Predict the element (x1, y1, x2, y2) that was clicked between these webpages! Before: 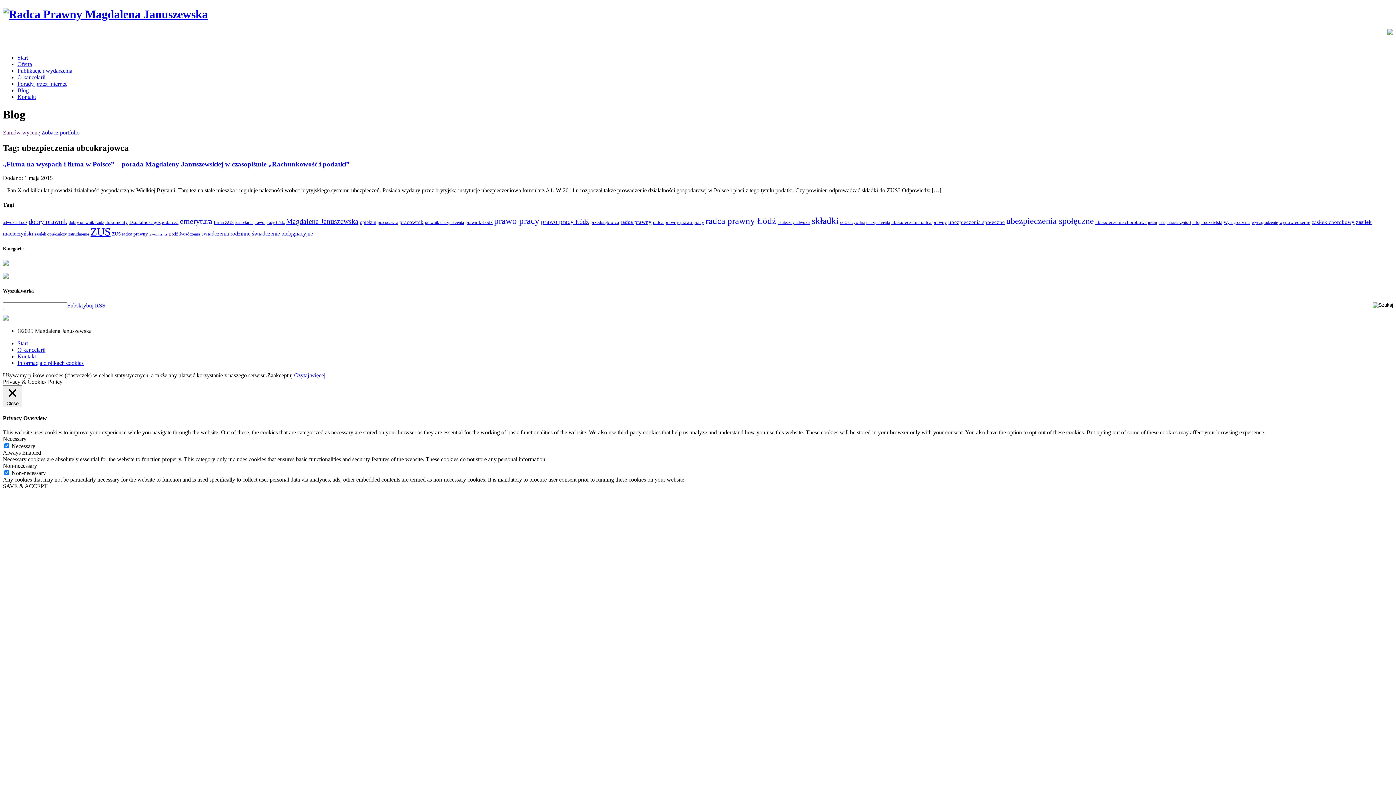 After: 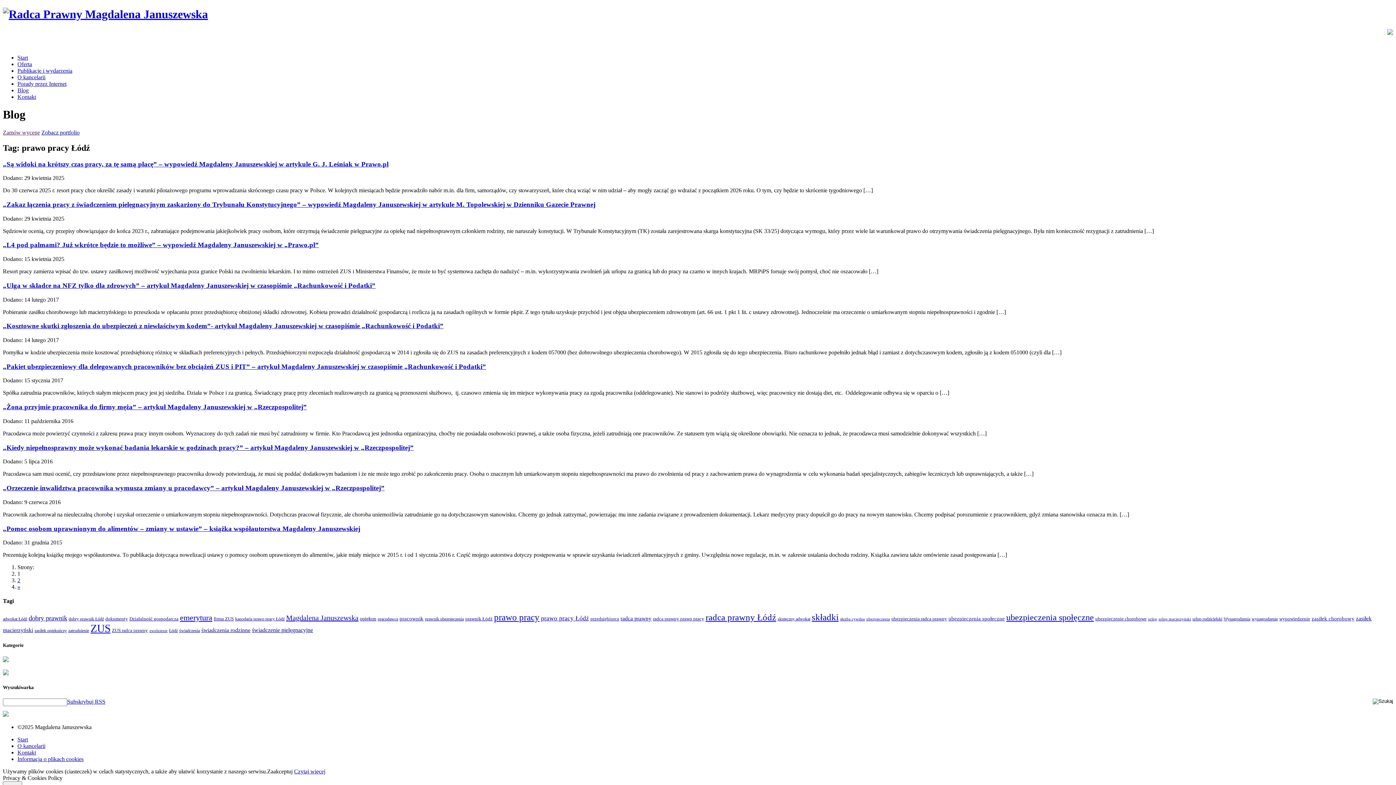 Action: label: prawo pracy Łódź (13 elementów) bbox: (541, 218, 589, 225)